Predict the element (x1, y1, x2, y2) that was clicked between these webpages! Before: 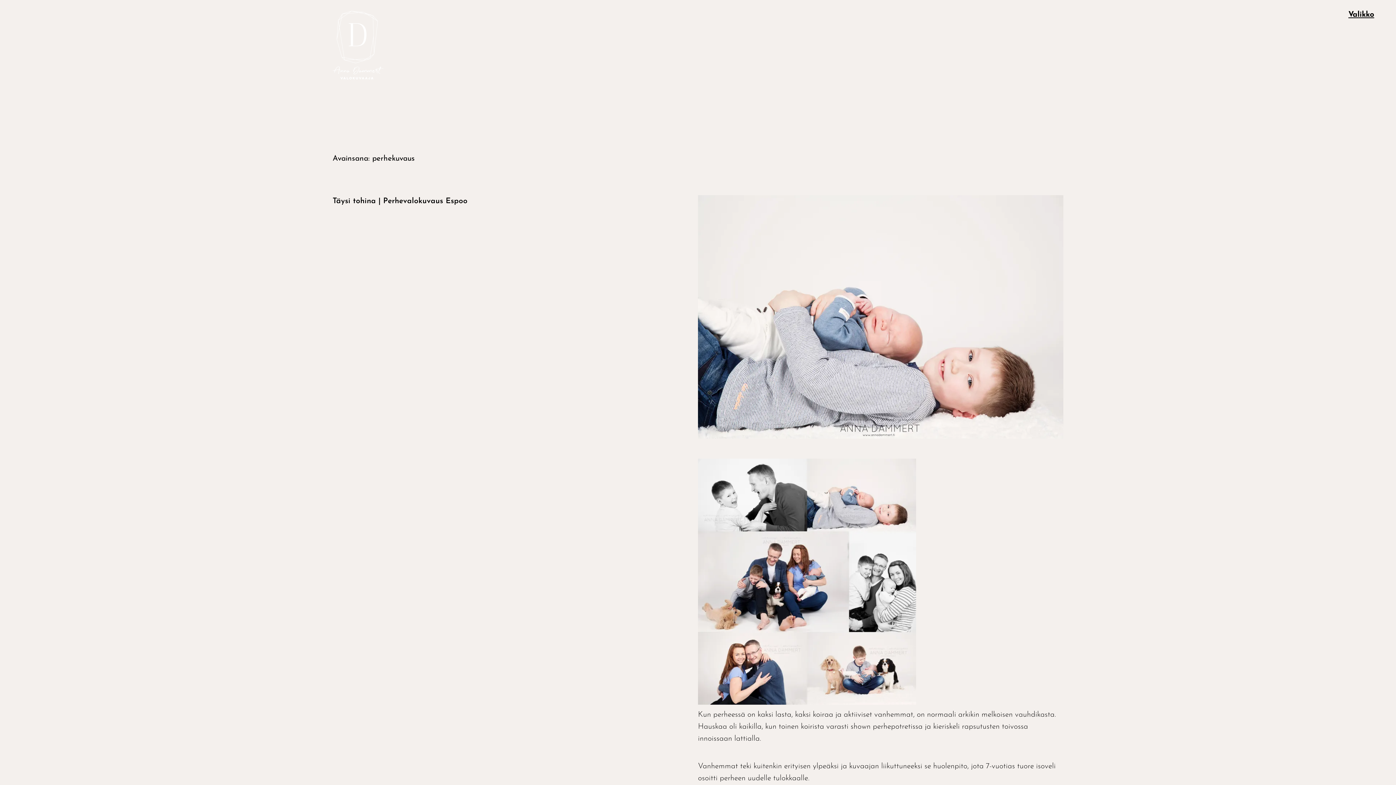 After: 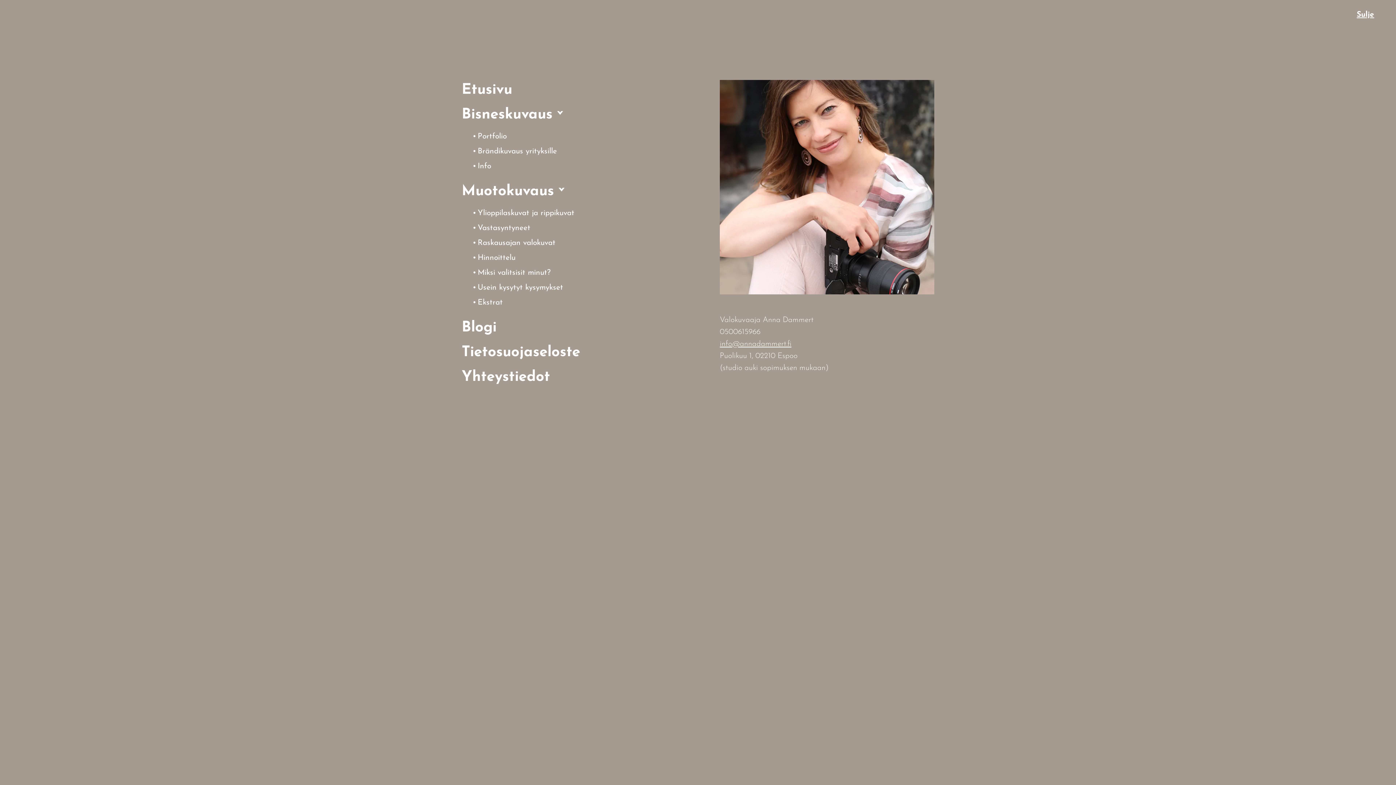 Action: label: Valikko bbox: (1348, 10, 1374, 18)